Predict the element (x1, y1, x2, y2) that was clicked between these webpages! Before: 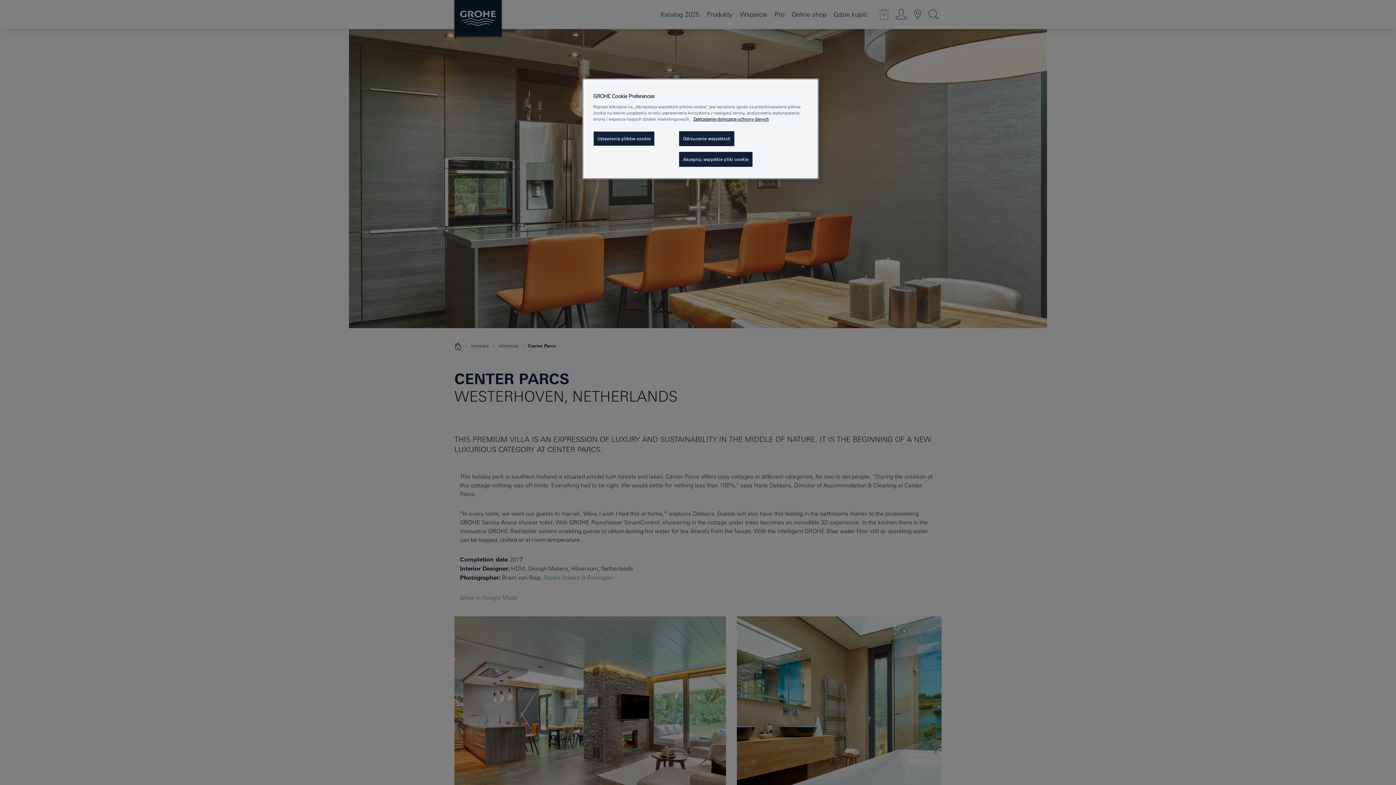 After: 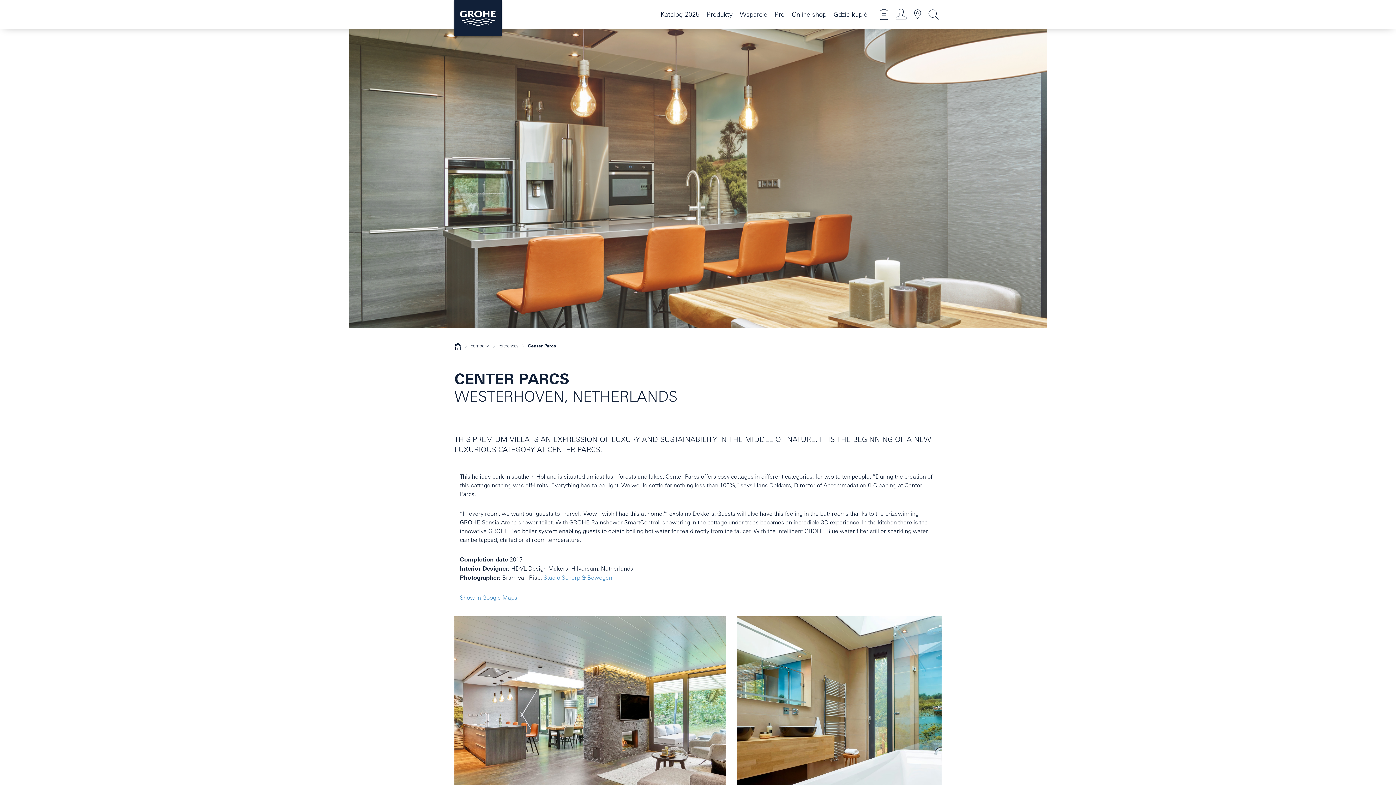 Action: label: Akceptuj wszystkie pliki cookie bbox: (679, 152, 752, 166)